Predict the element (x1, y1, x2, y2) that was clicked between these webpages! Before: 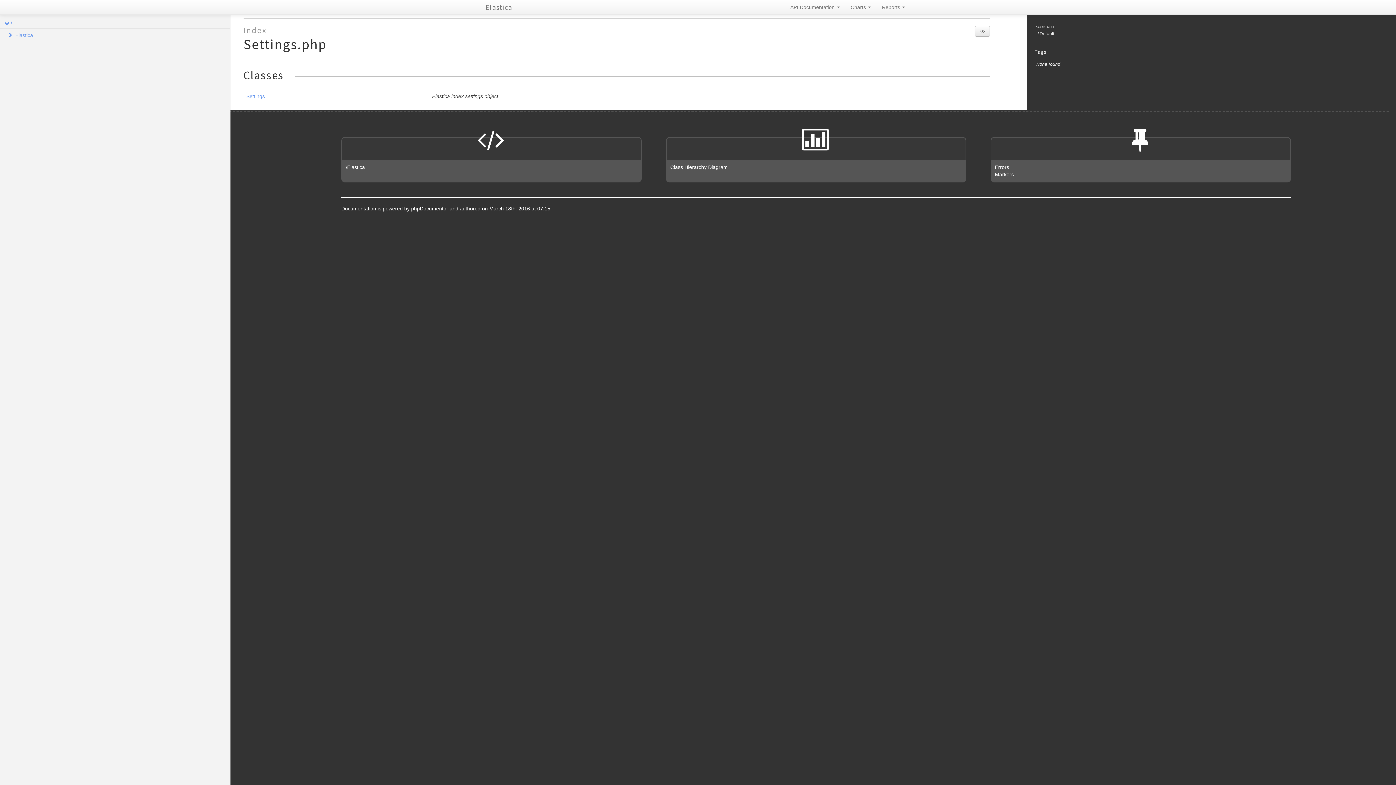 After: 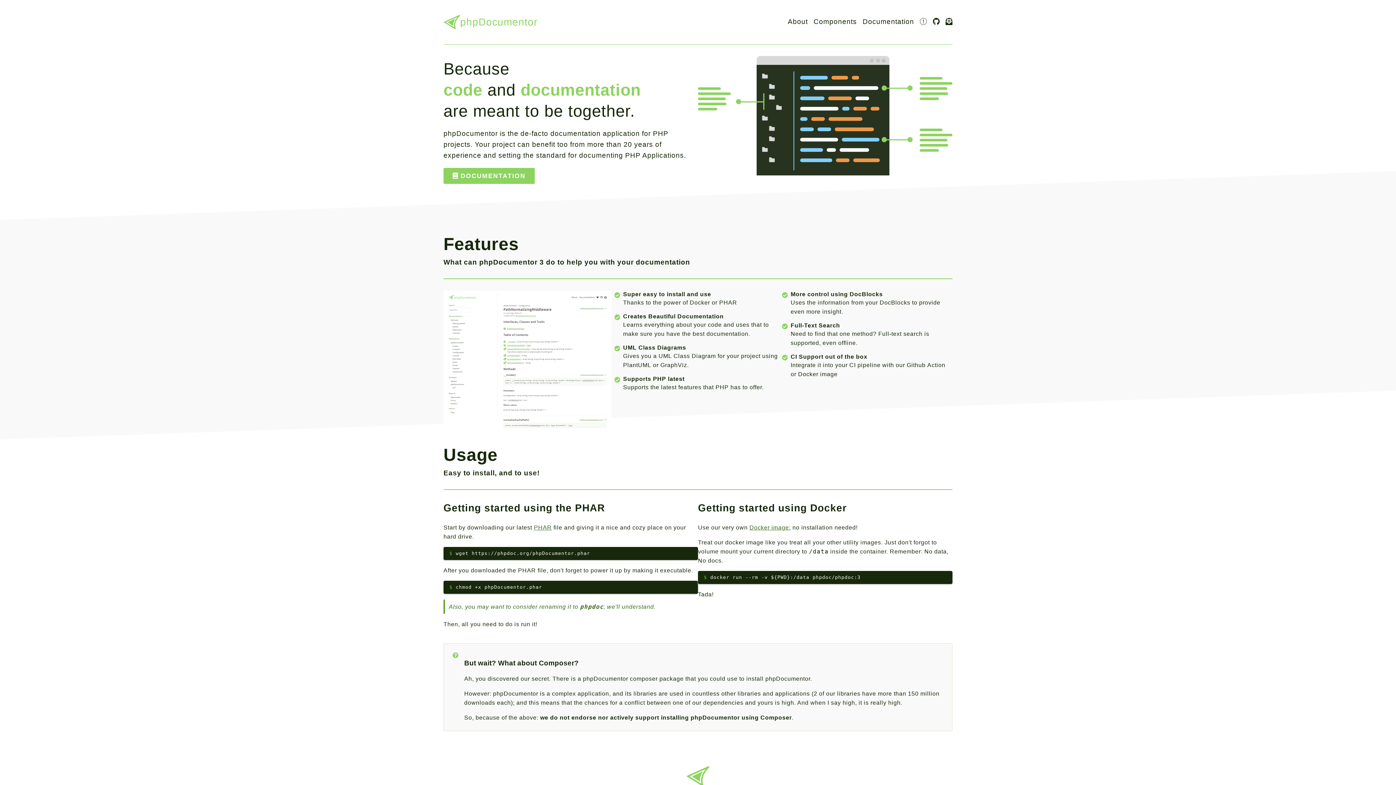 Action: label: phpDocumentor  bbox: (411, 205, 449, 211)